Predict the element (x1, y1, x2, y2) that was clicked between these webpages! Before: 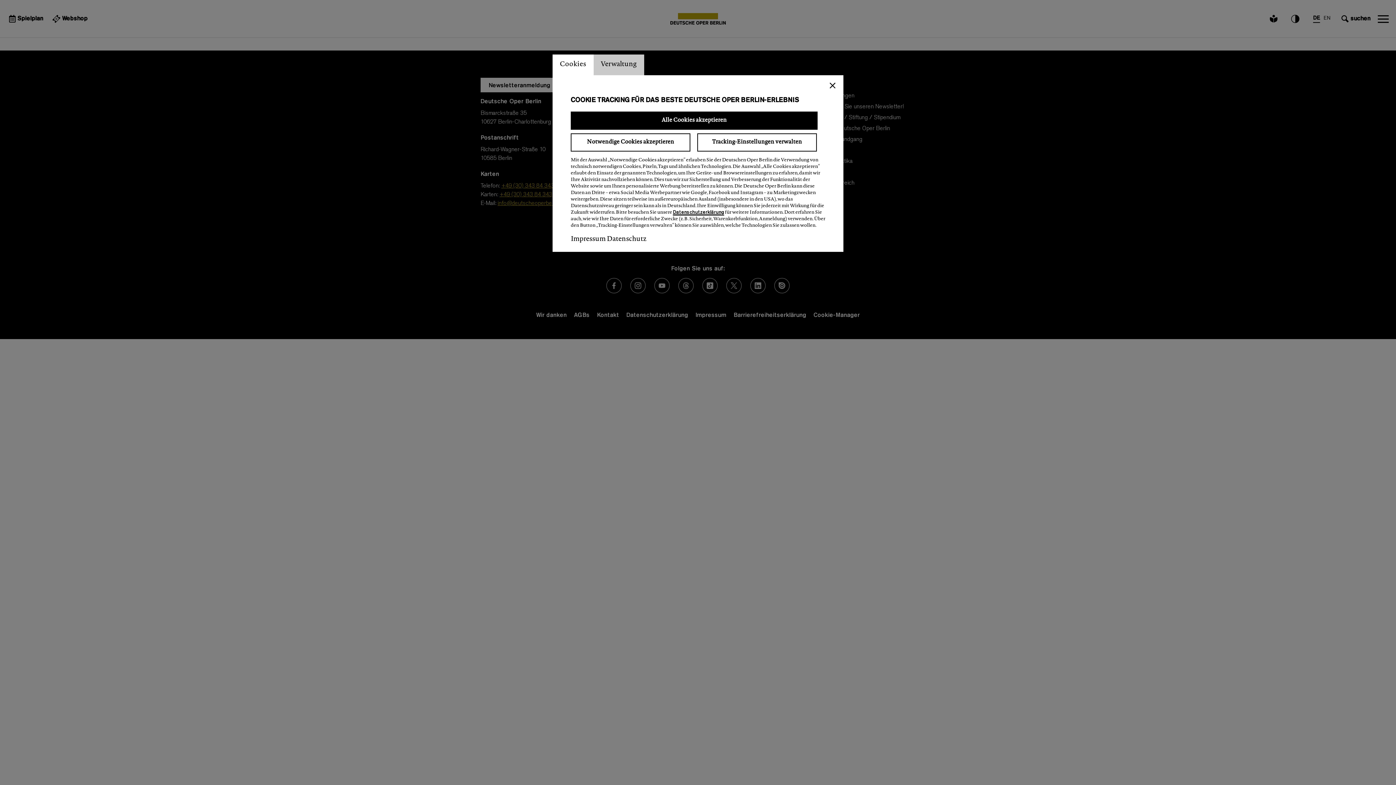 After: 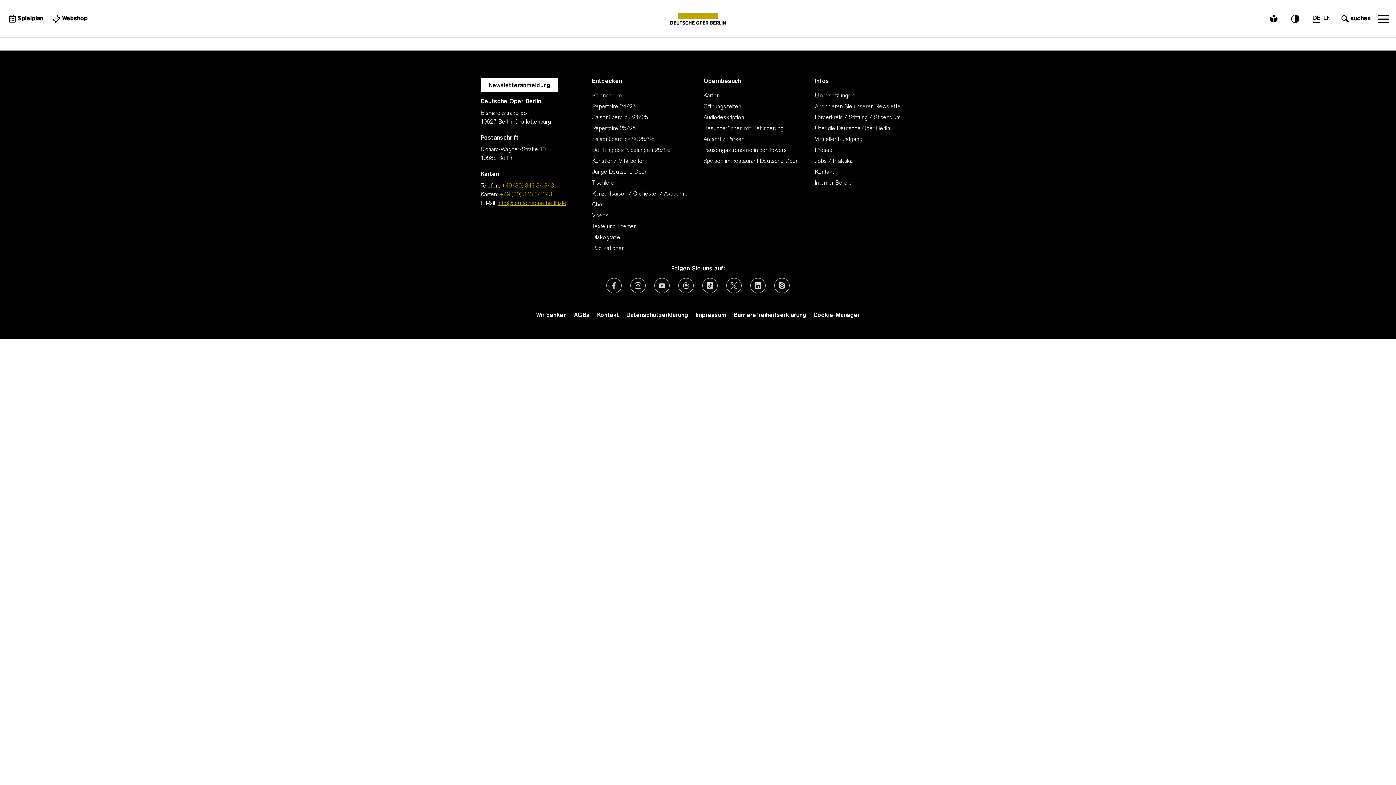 Action: label: Alle Cookies akzeptieren bbox: (570, 111, 817, 129)